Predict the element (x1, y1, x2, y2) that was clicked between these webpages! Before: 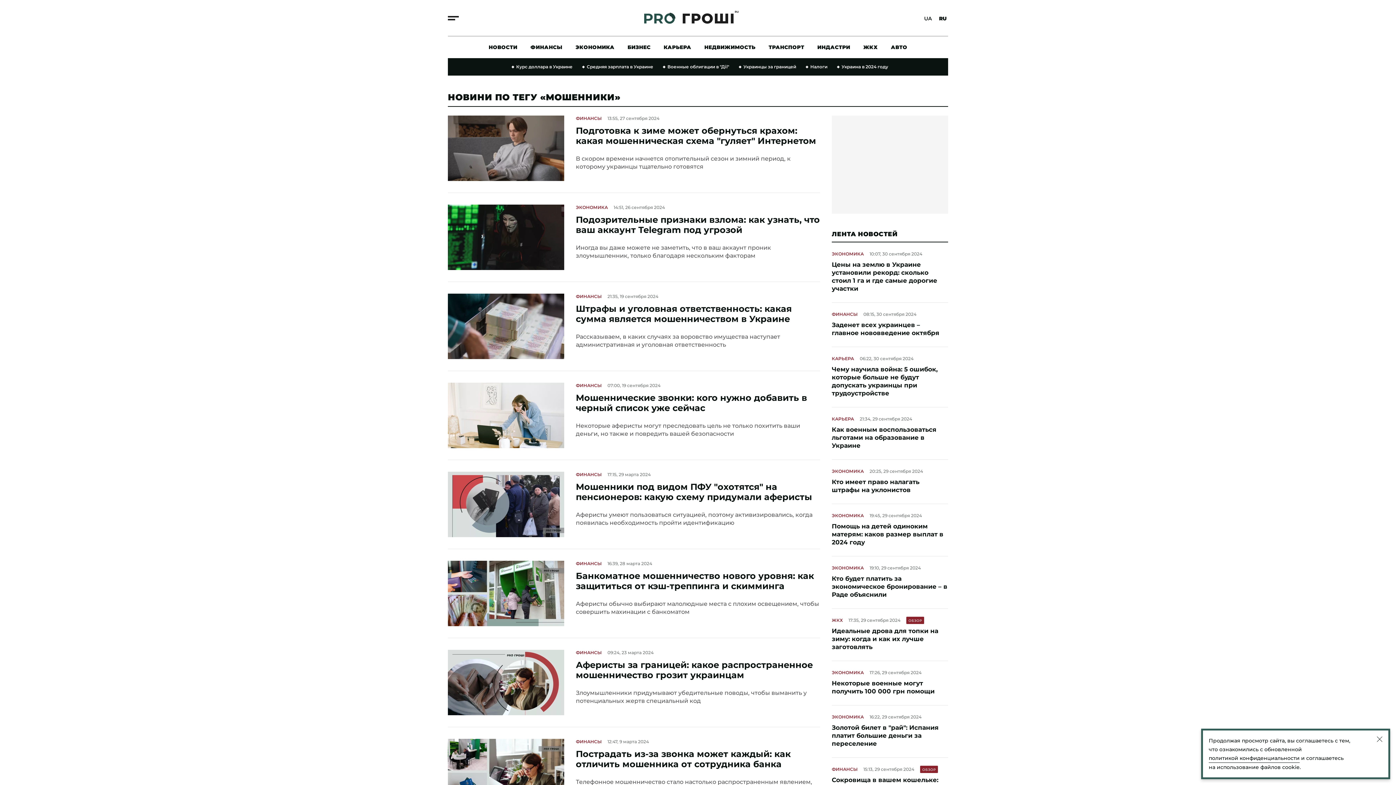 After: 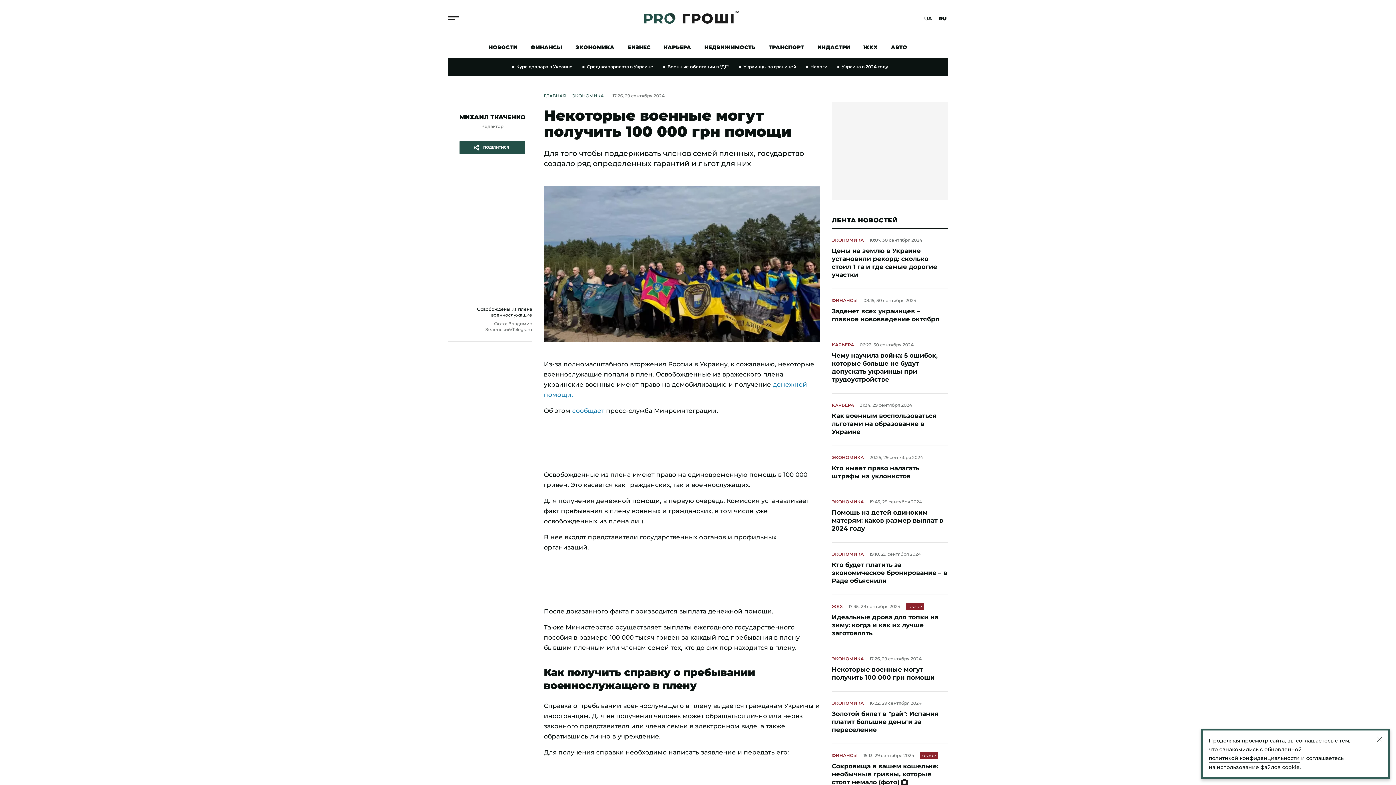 Action: label: Некоторые военные могут получить 100 000 грн помощи bbox: (832, 680, 934, 695)